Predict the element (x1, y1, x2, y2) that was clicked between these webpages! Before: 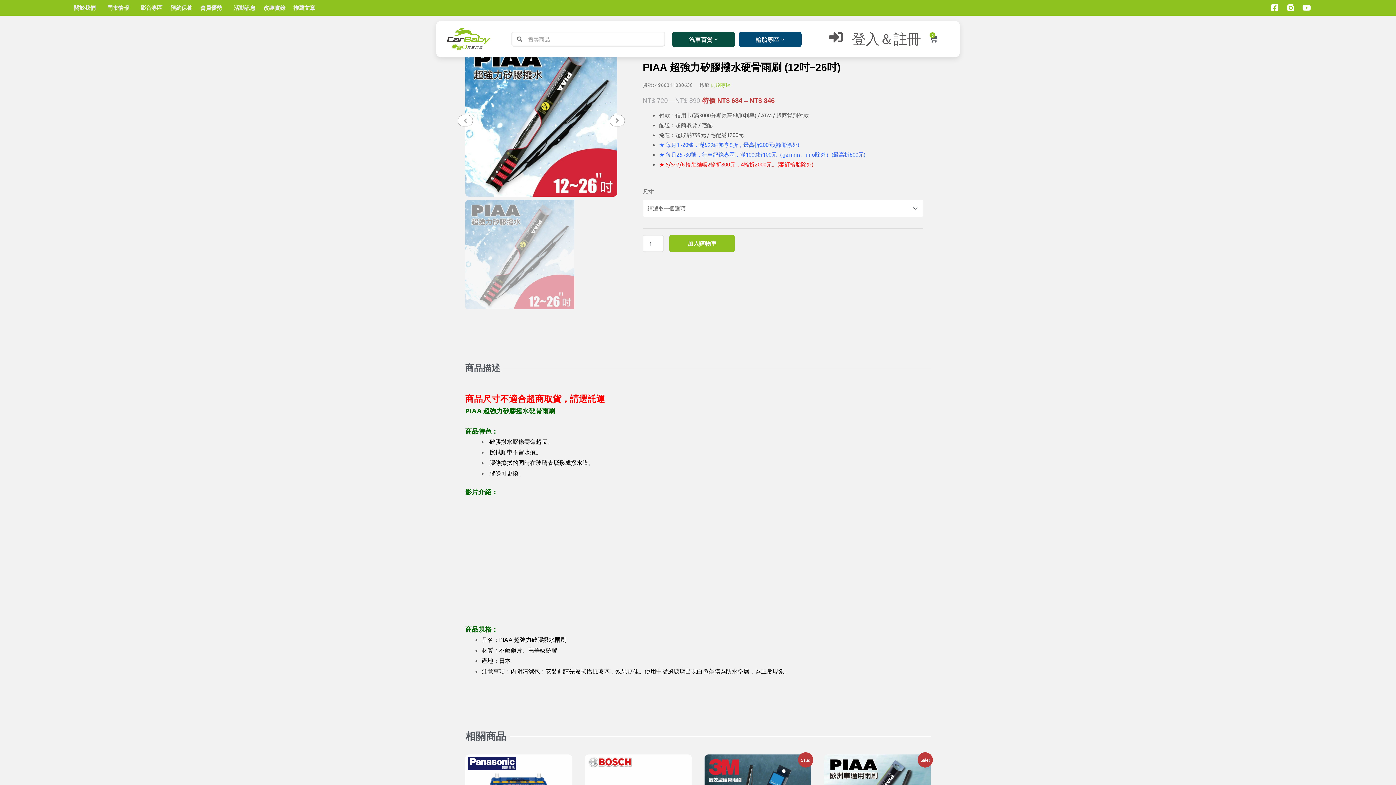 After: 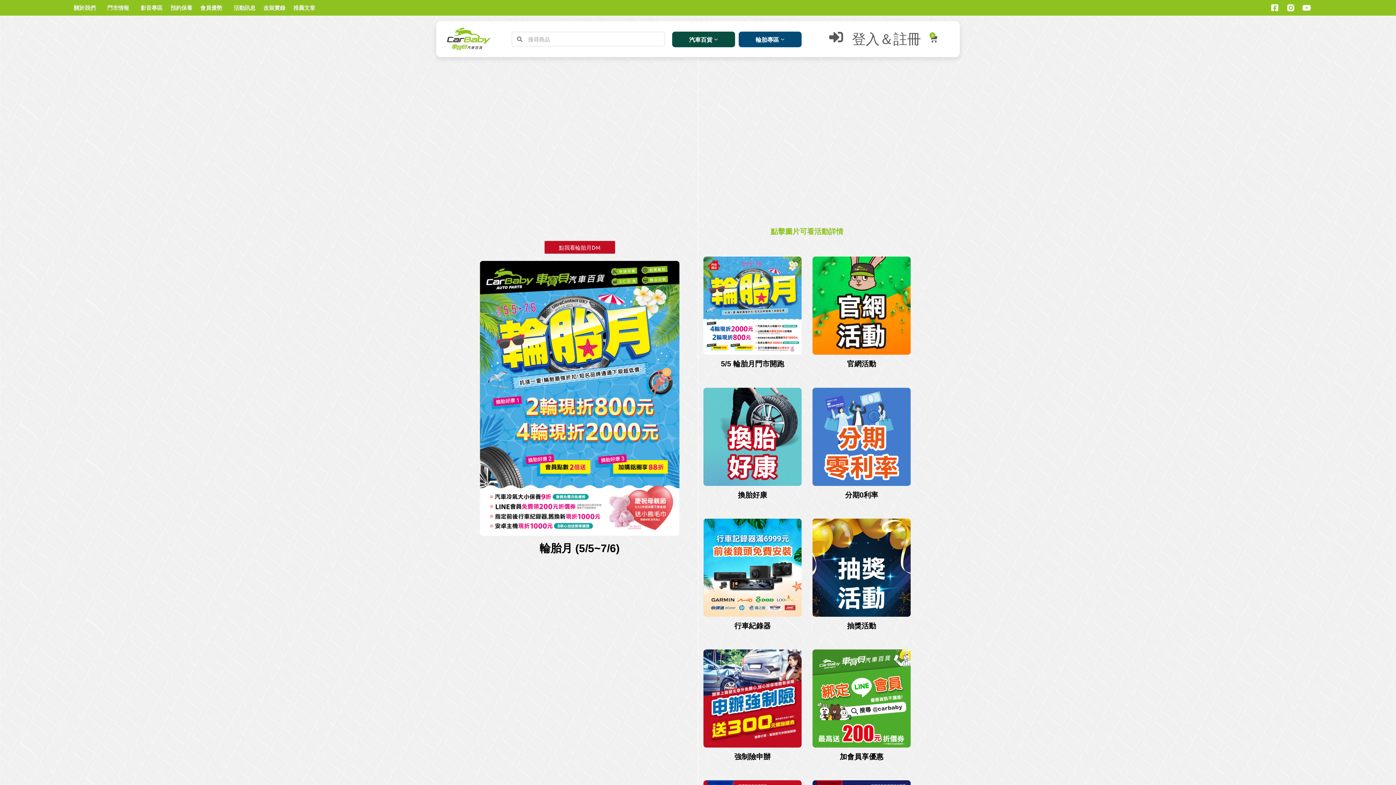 Action: label: 活動訊息 bbox: (229, 2, 259, 12)